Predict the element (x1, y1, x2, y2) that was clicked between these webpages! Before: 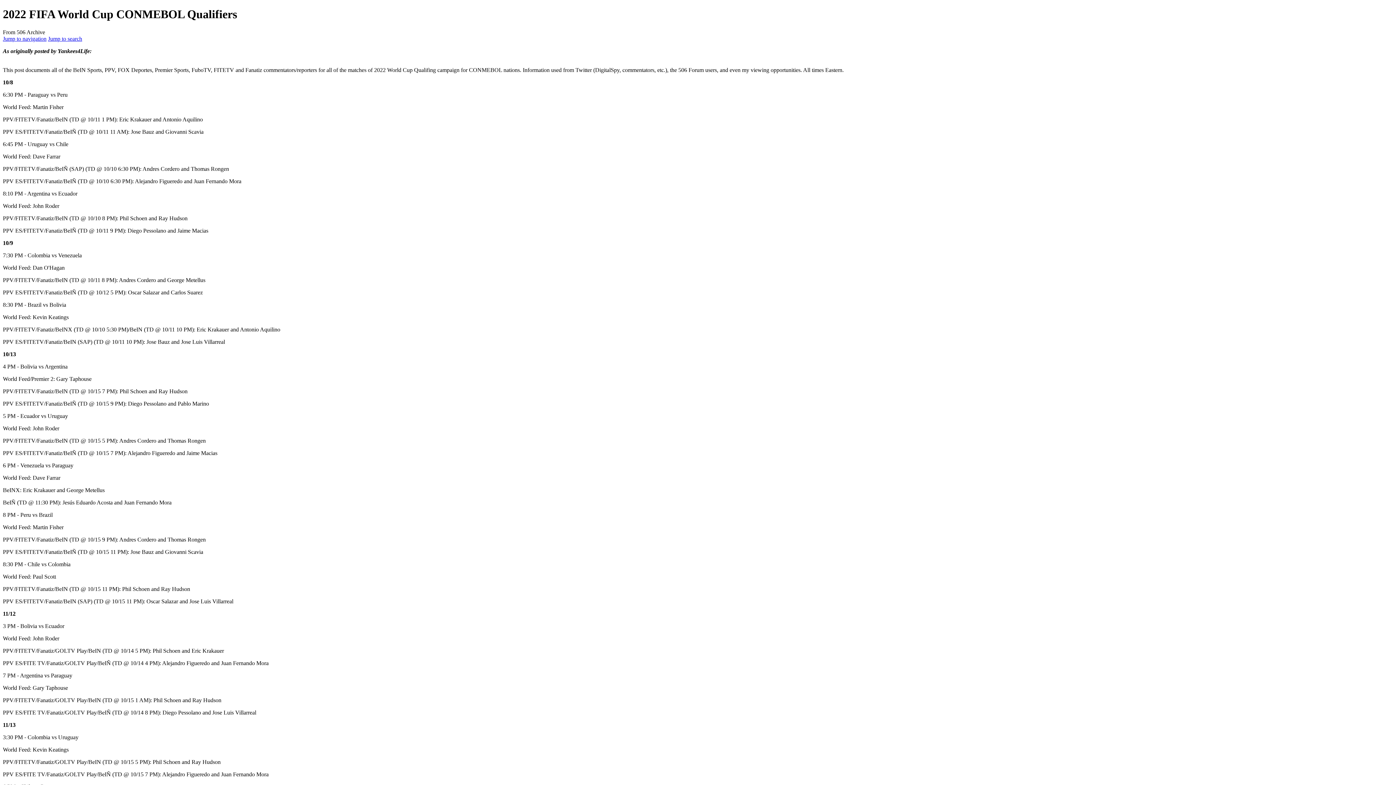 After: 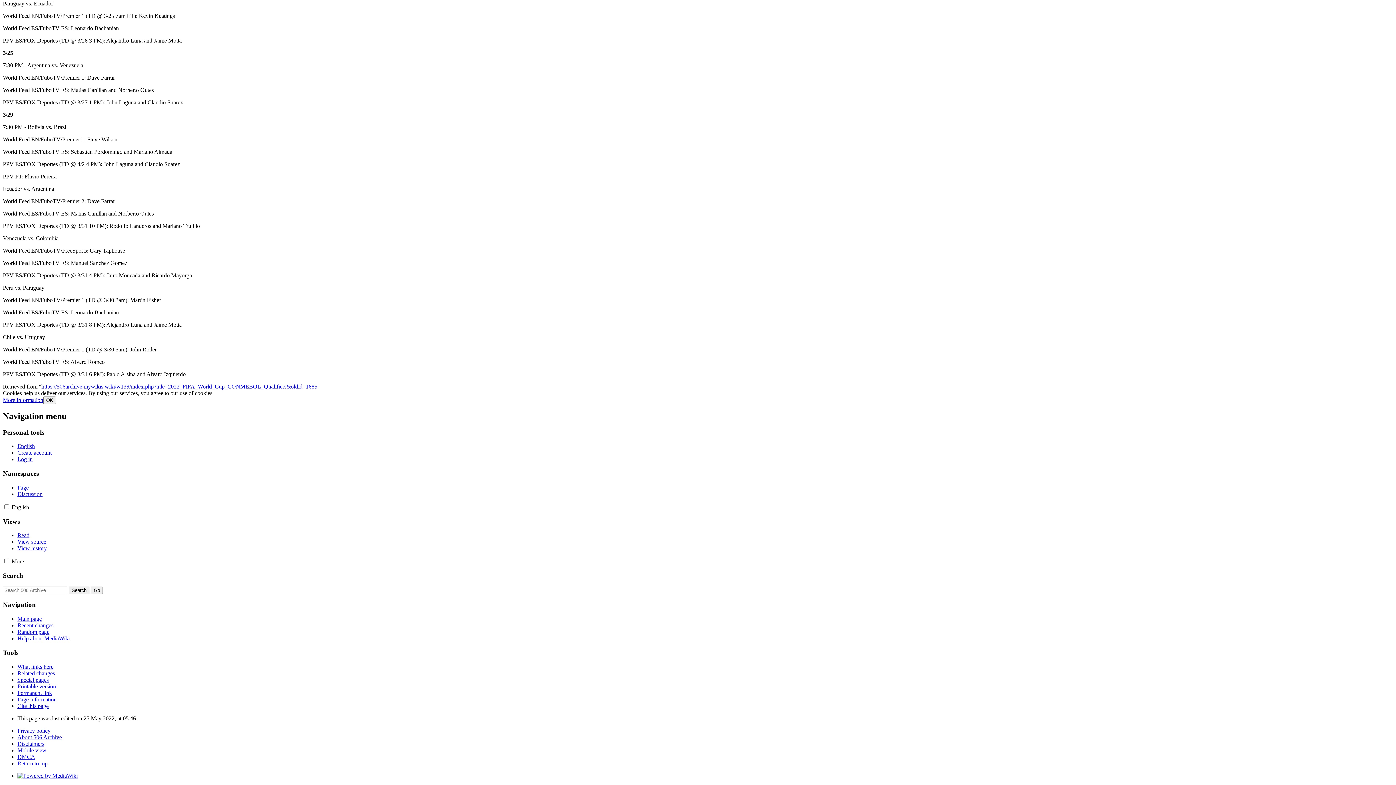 Action: bbox: (2, 35, 46, 41) label: Jump to navigation